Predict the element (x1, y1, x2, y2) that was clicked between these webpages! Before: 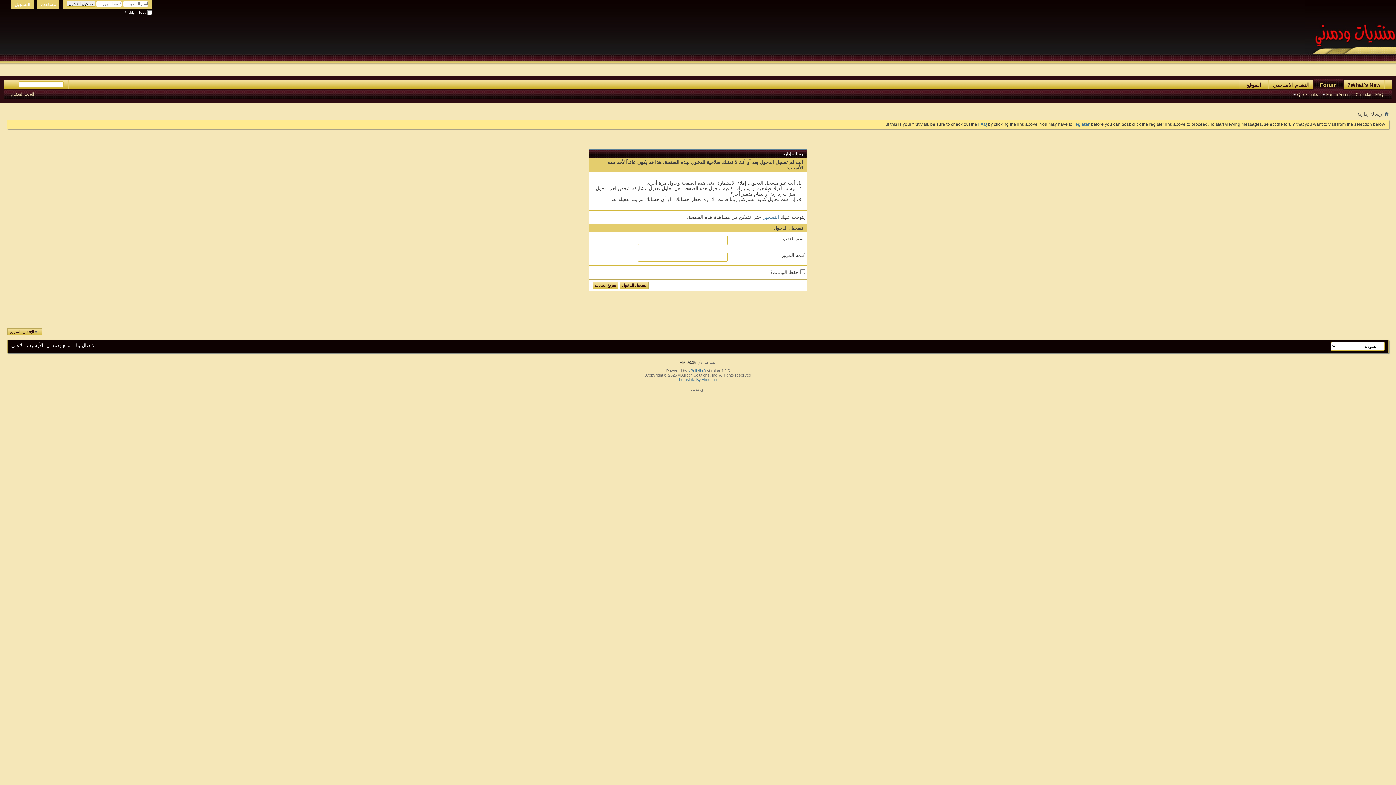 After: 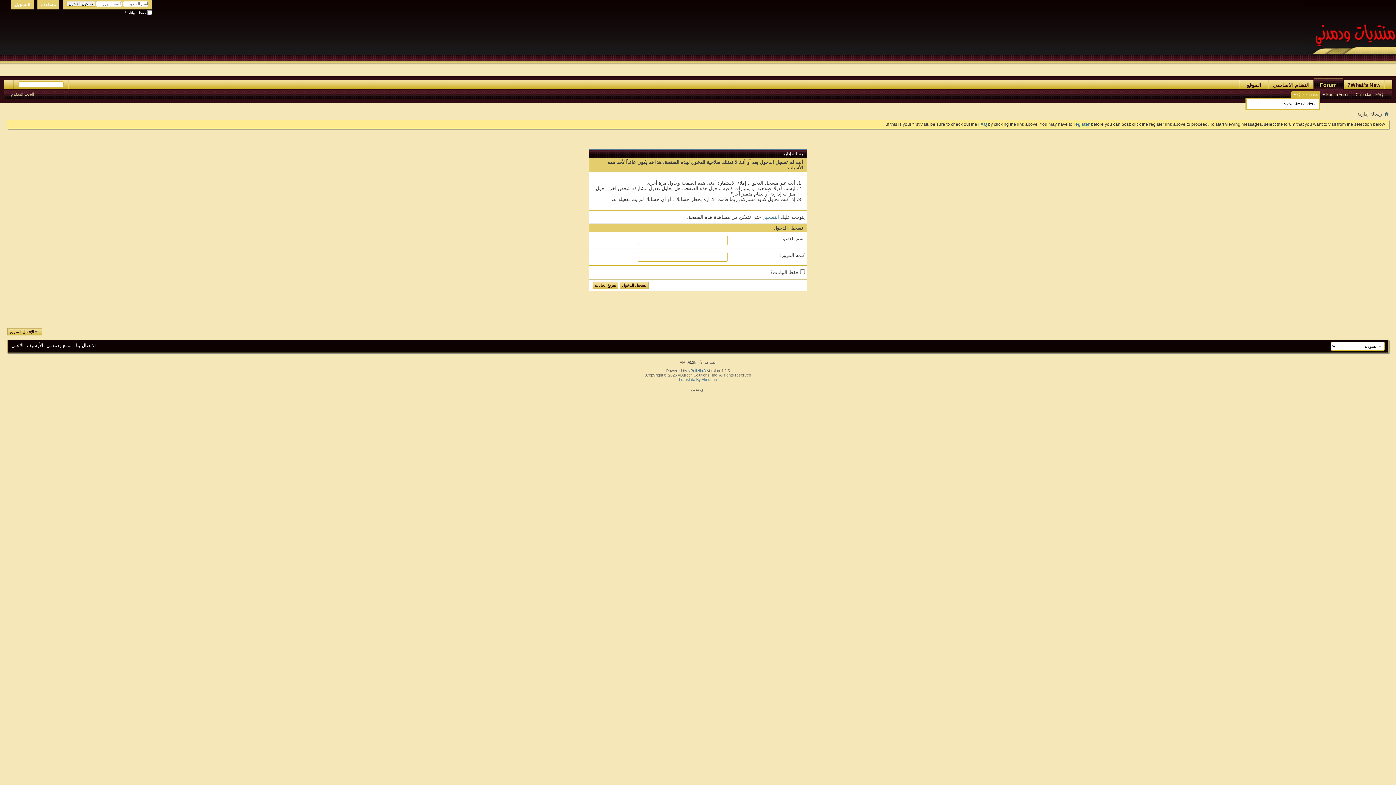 Action: label: Quick Links bbox: (1291, 91, 1320, 97)